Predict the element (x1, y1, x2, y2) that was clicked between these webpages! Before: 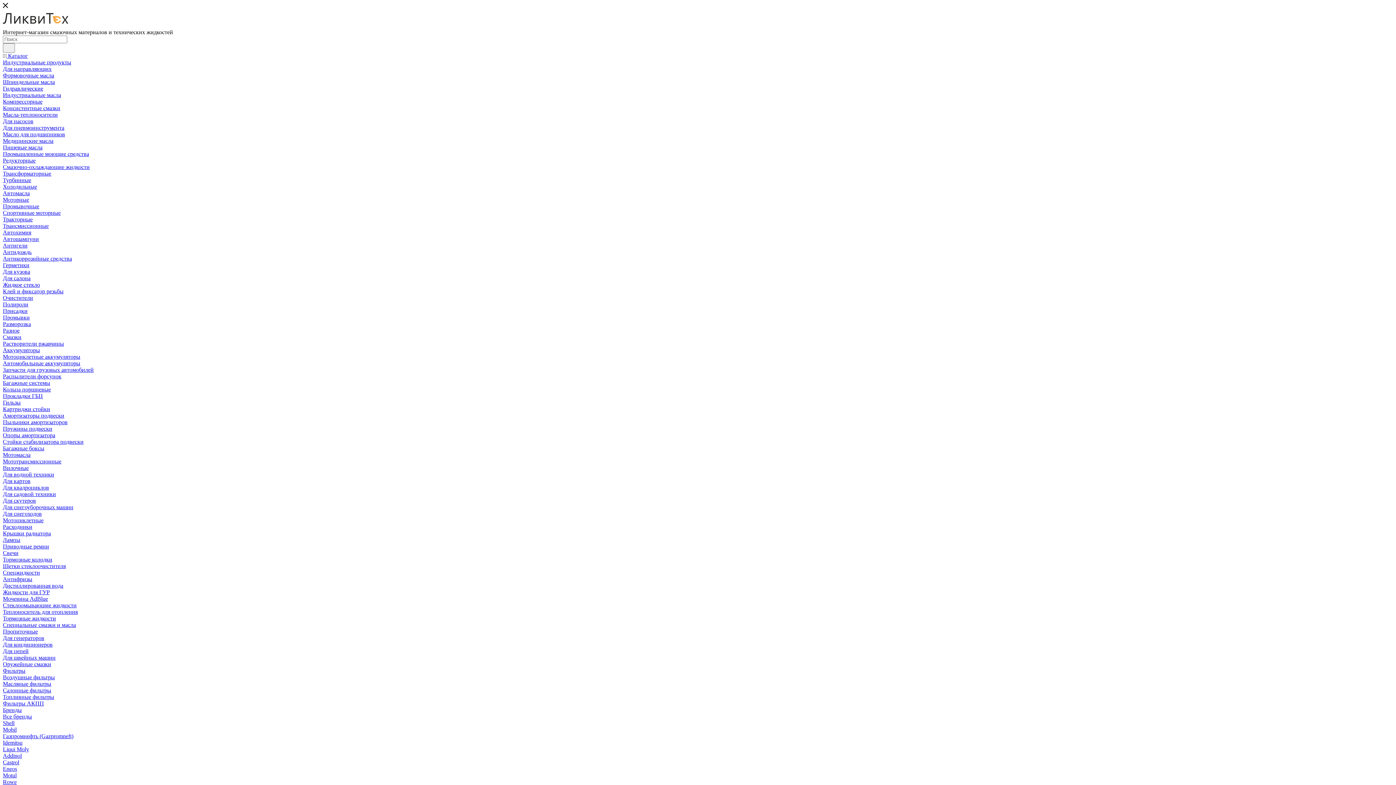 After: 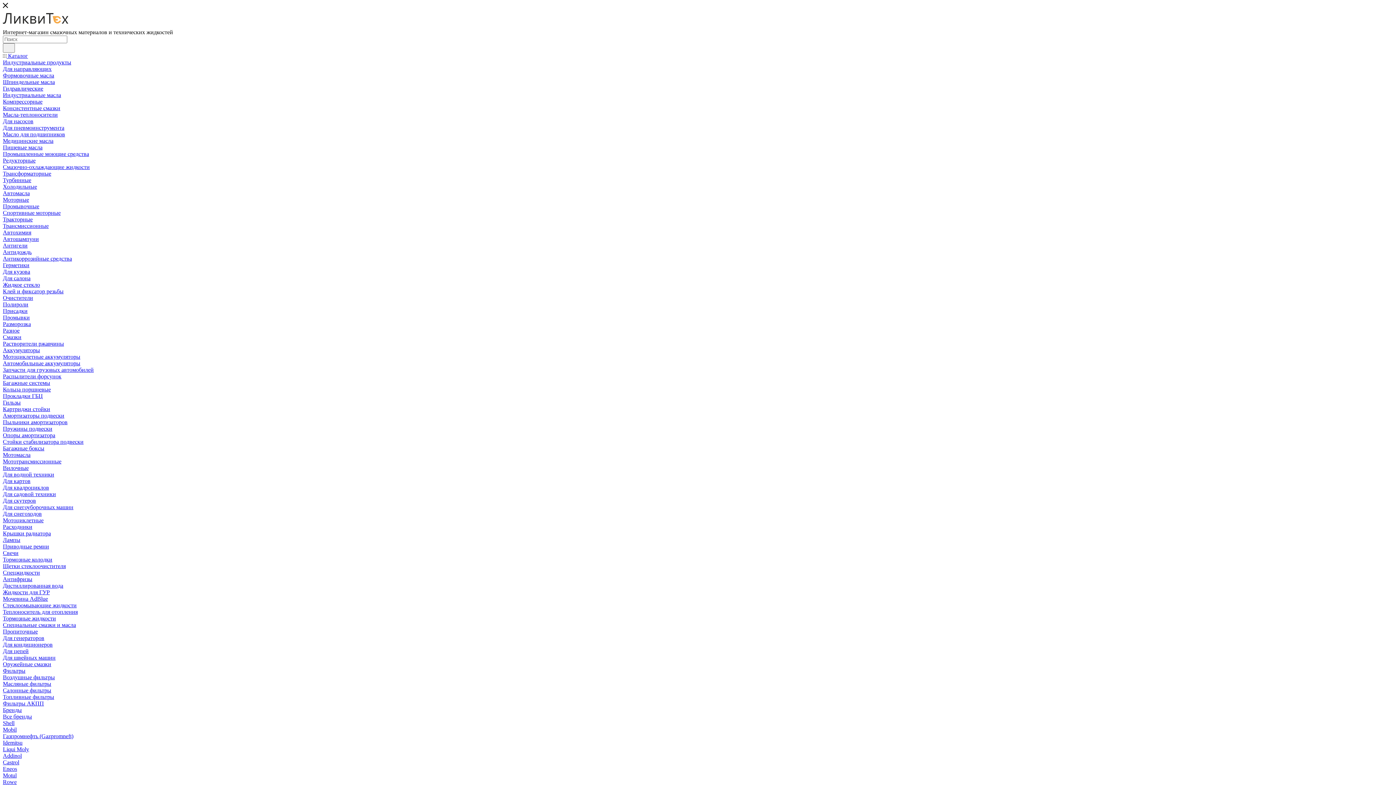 Action: label: Холодильные bbox: (2, 183, 37, 189)